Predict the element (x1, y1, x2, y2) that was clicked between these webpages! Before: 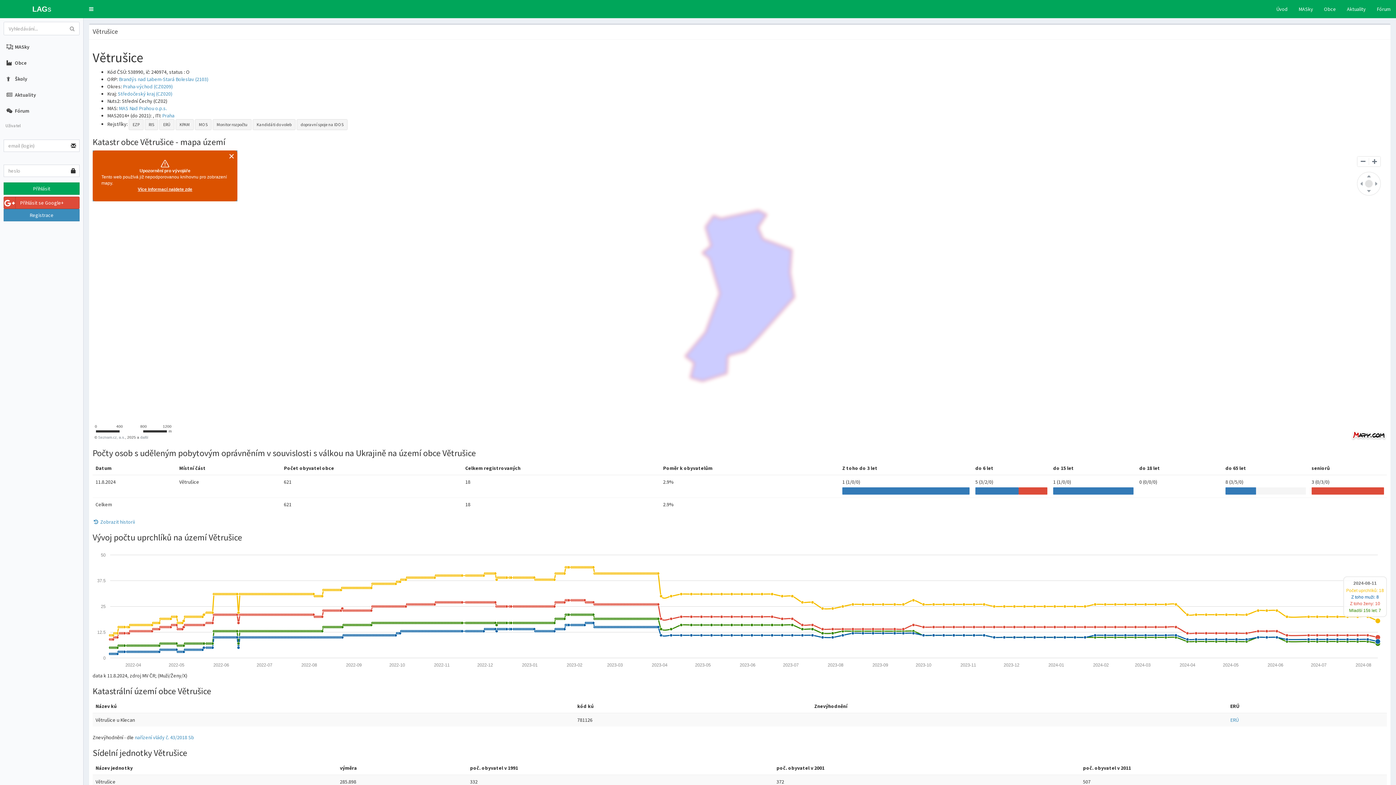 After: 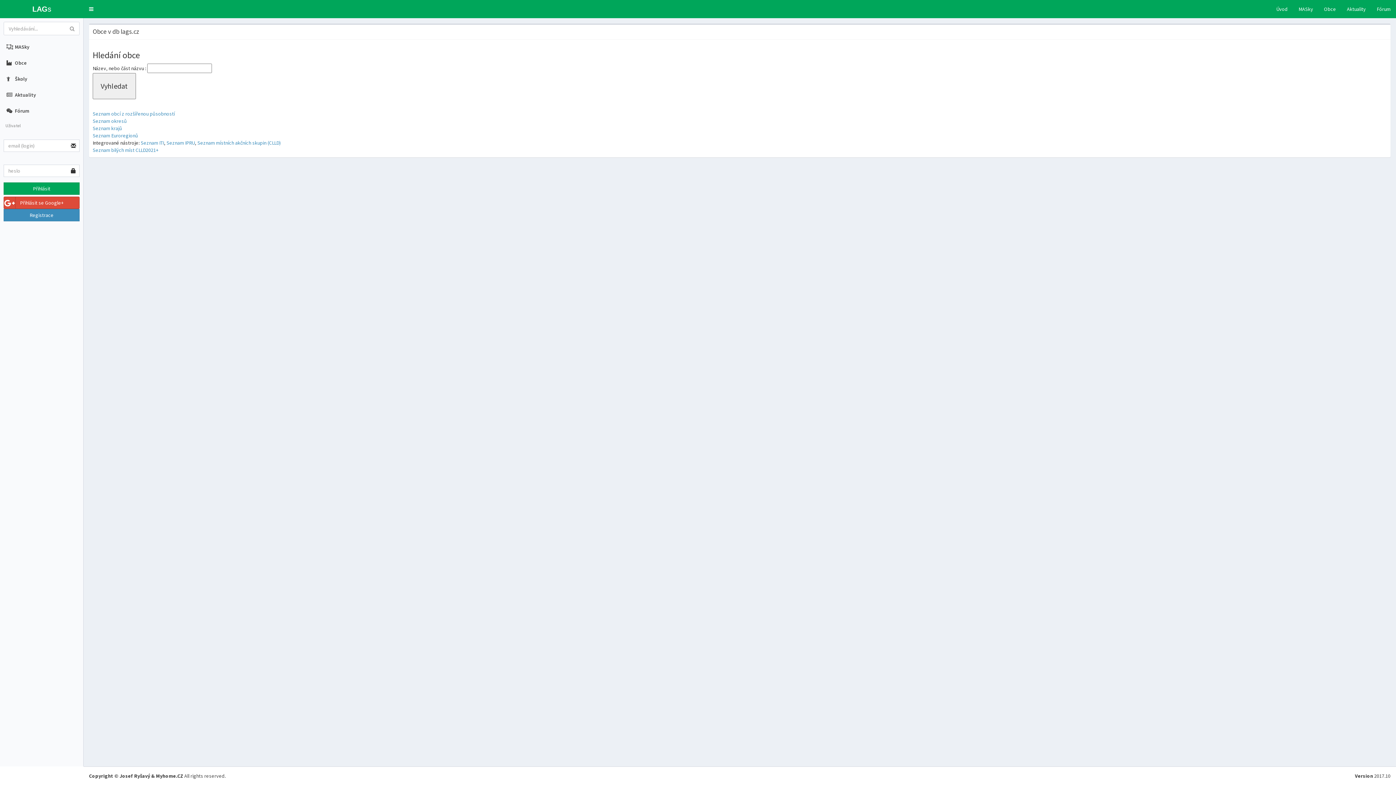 Action: bbox: (1318, 0, 1341, 18) label: Obce